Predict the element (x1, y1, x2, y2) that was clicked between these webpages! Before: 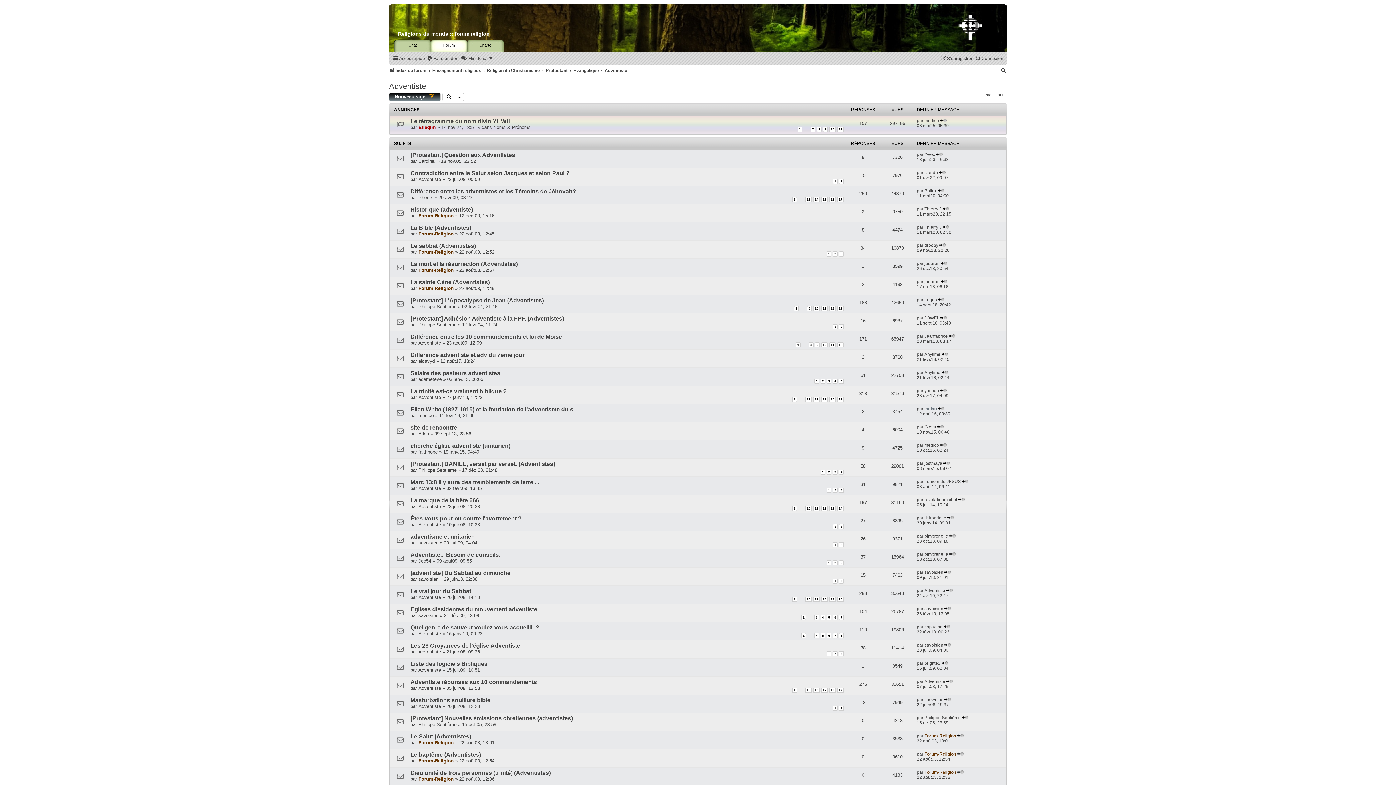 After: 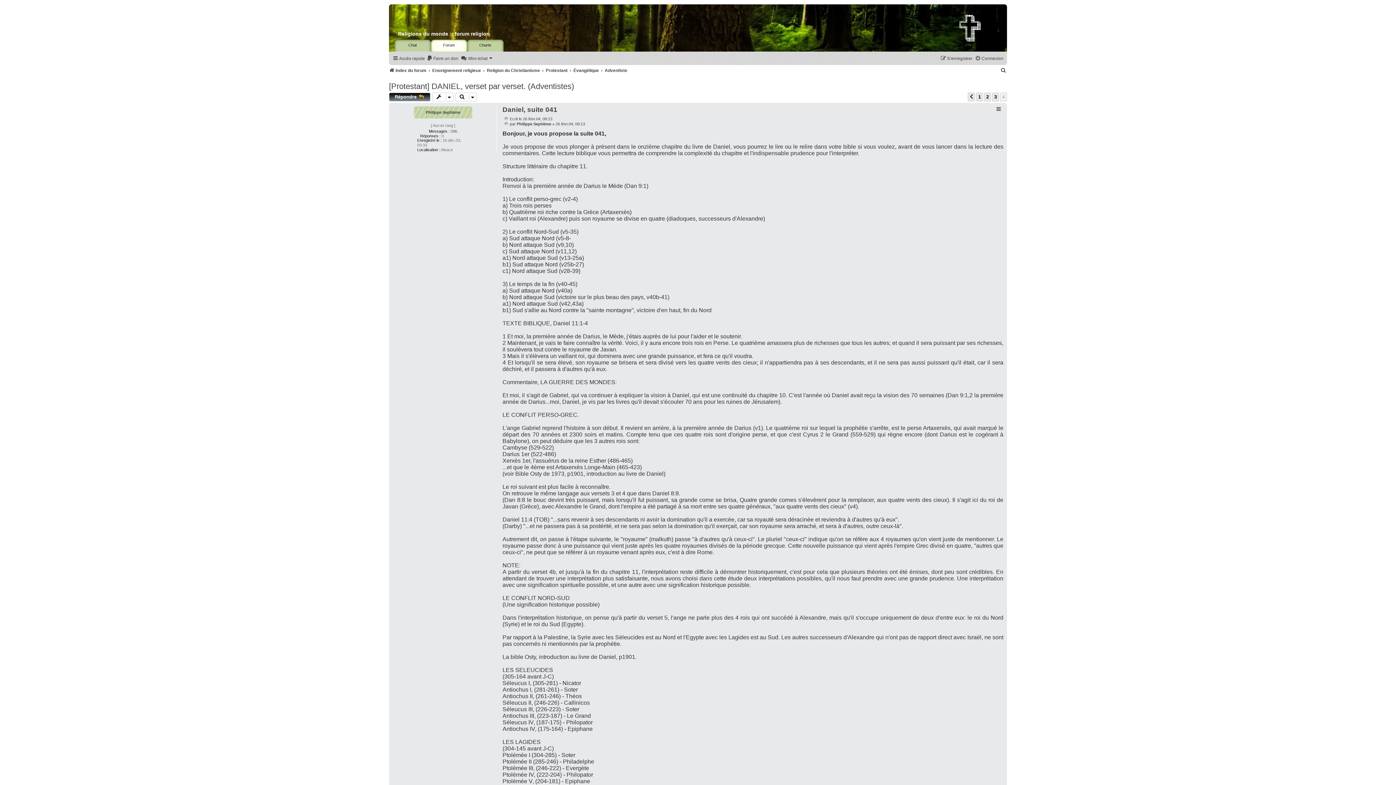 Action: label: 4 bbox: (839, 469, 844, 474)